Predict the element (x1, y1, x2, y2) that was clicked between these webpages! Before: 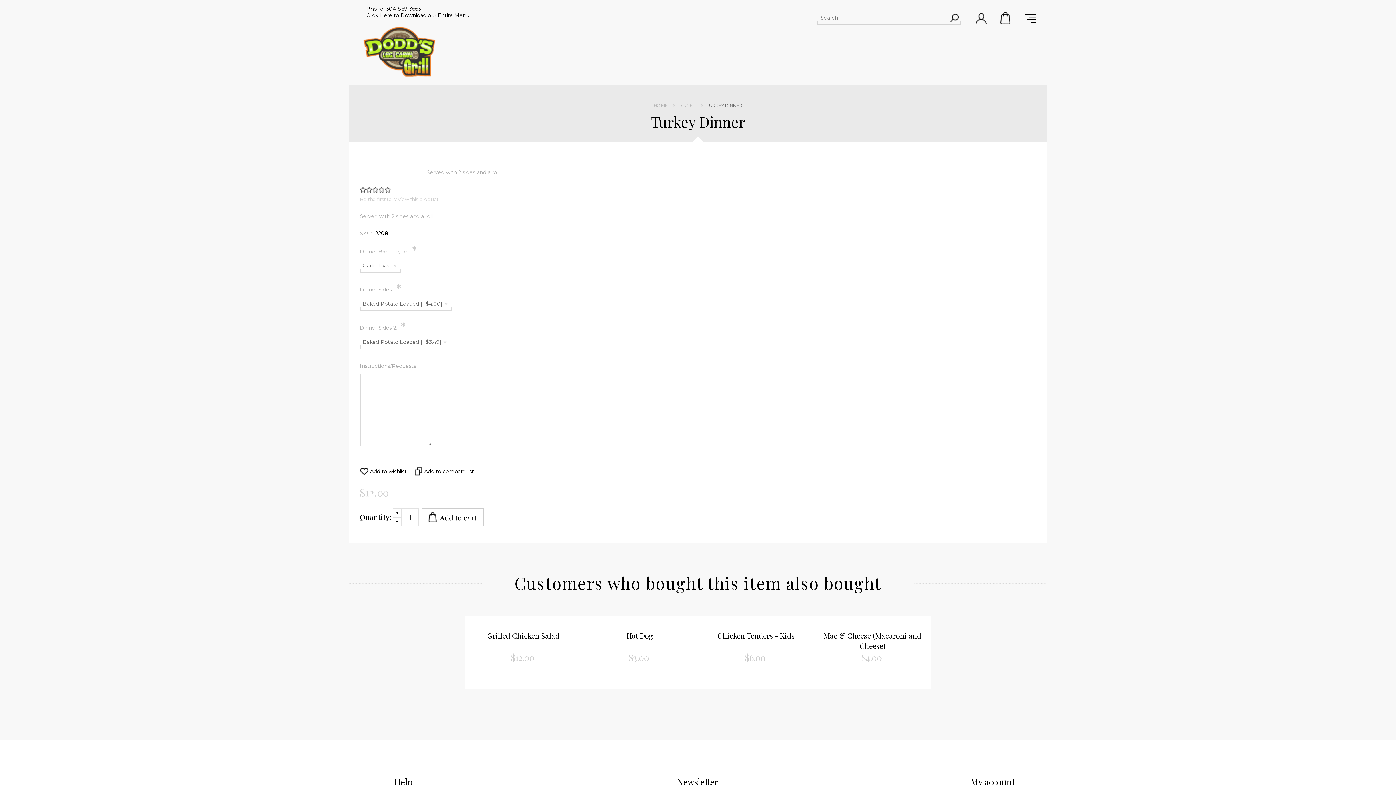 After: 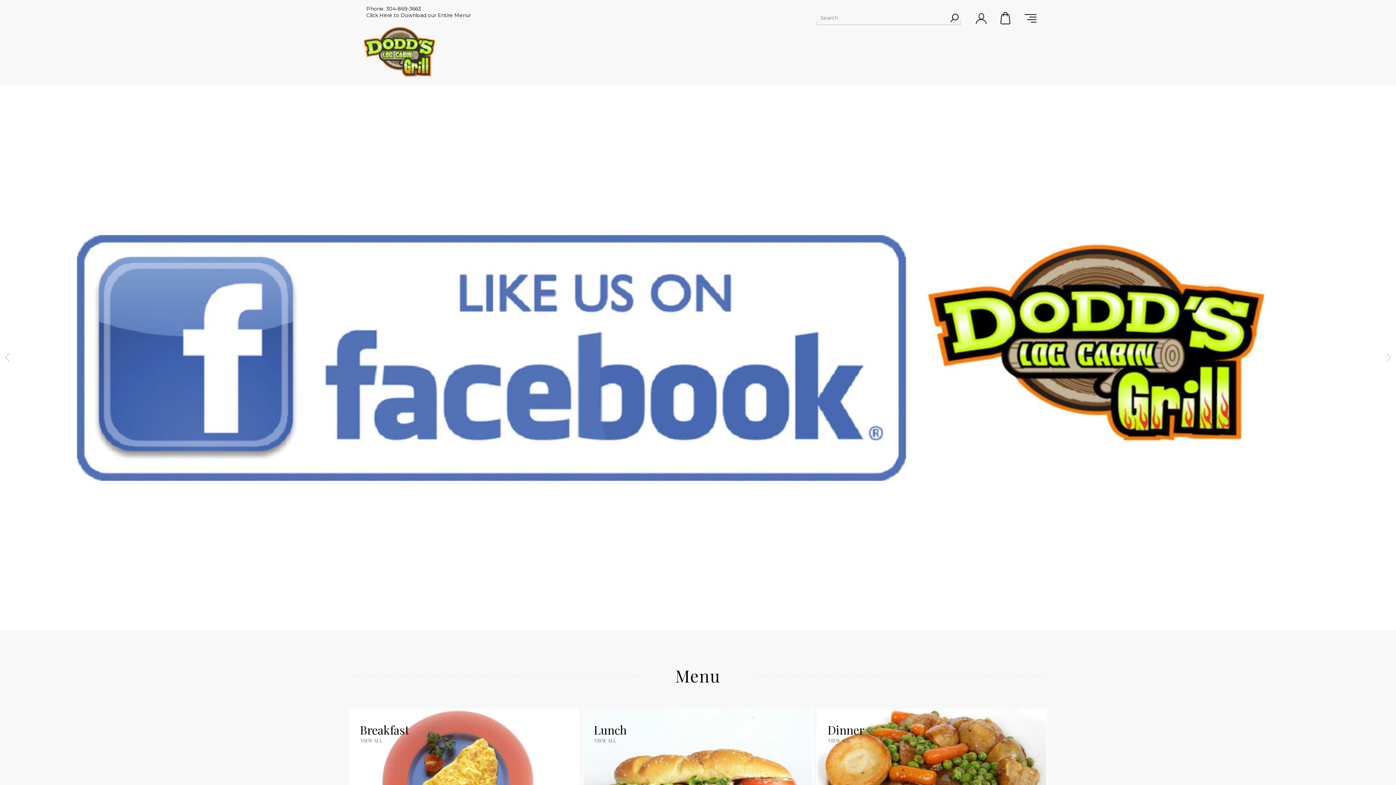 Action: bbox: (363, 24, 435, 79)